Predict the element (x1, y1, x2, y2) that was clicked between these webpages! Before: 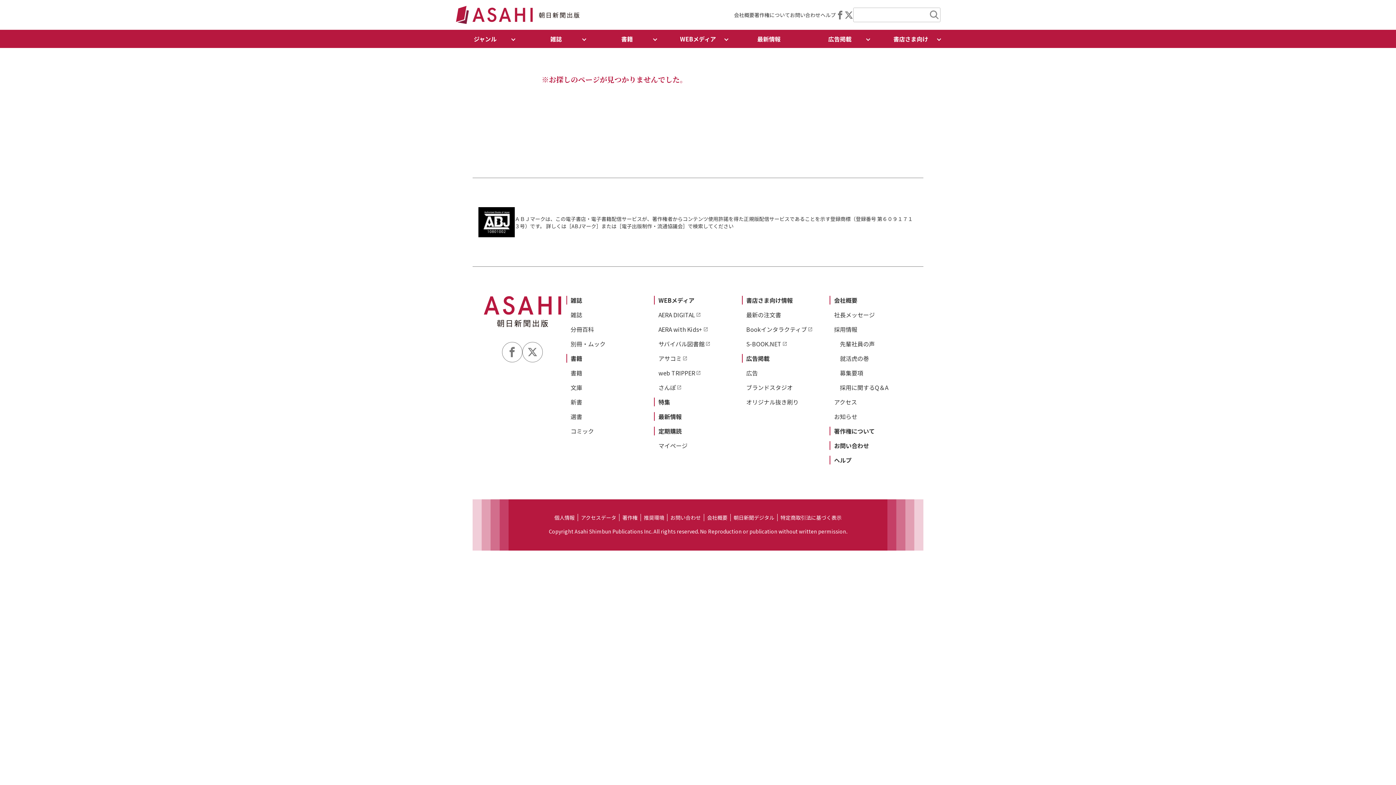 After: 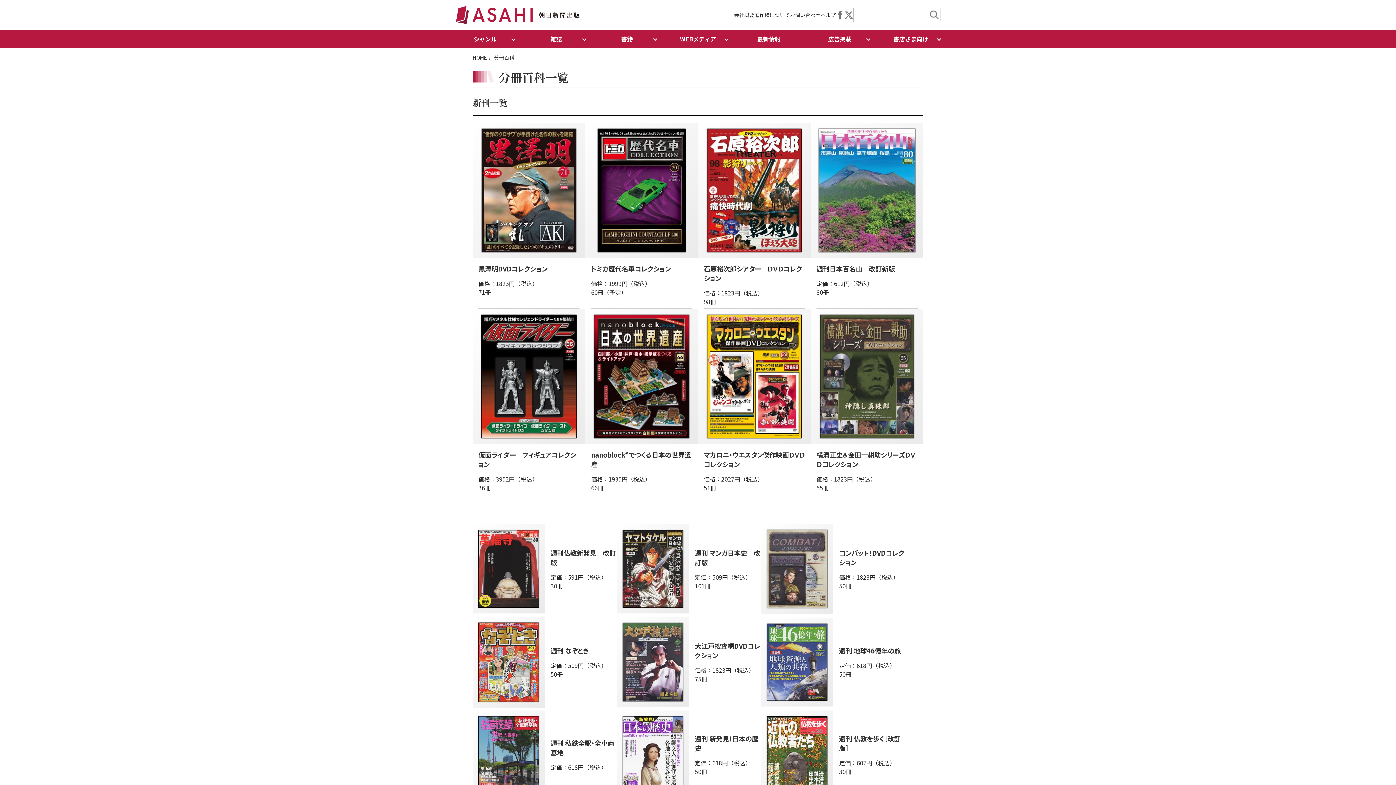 Action: bbox: (570, 325, 594, 333) label: 分冊百科